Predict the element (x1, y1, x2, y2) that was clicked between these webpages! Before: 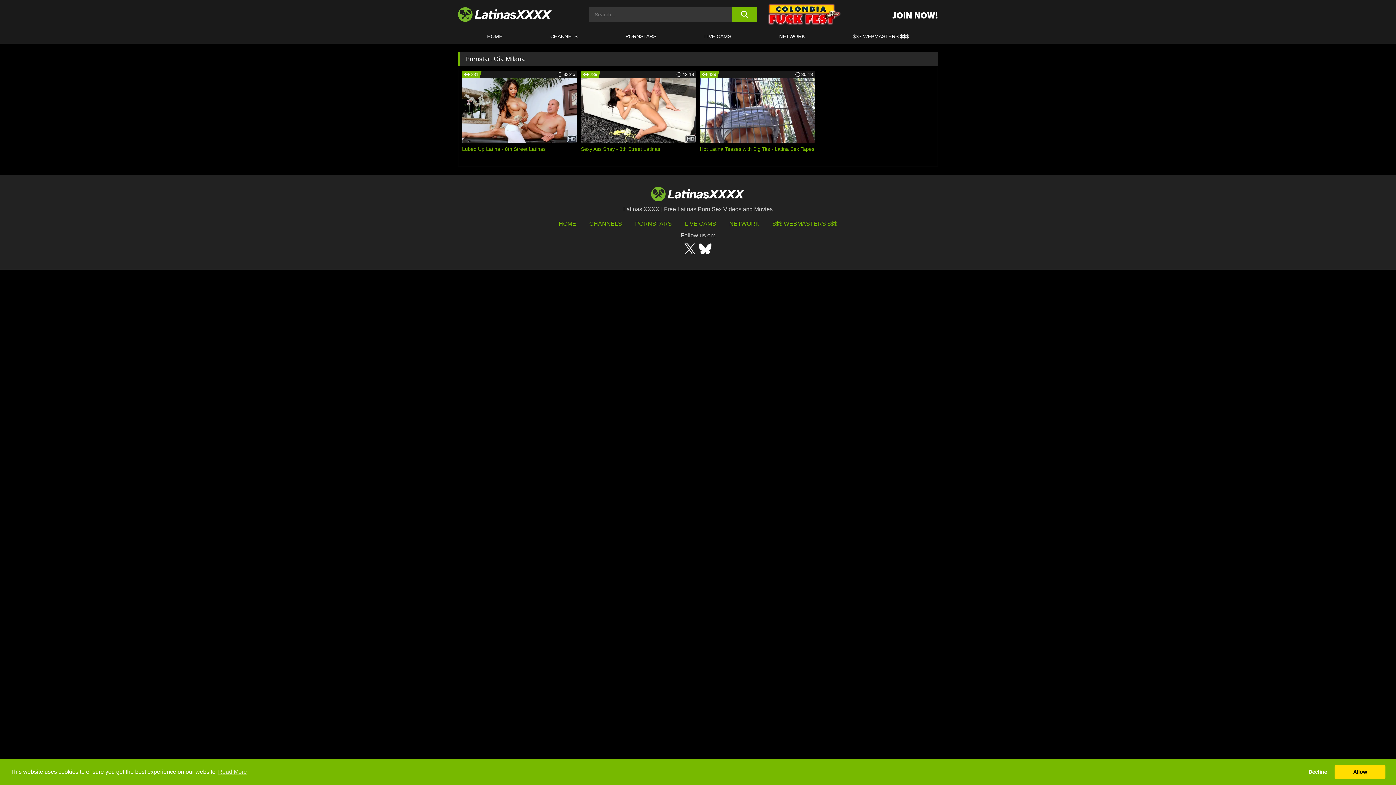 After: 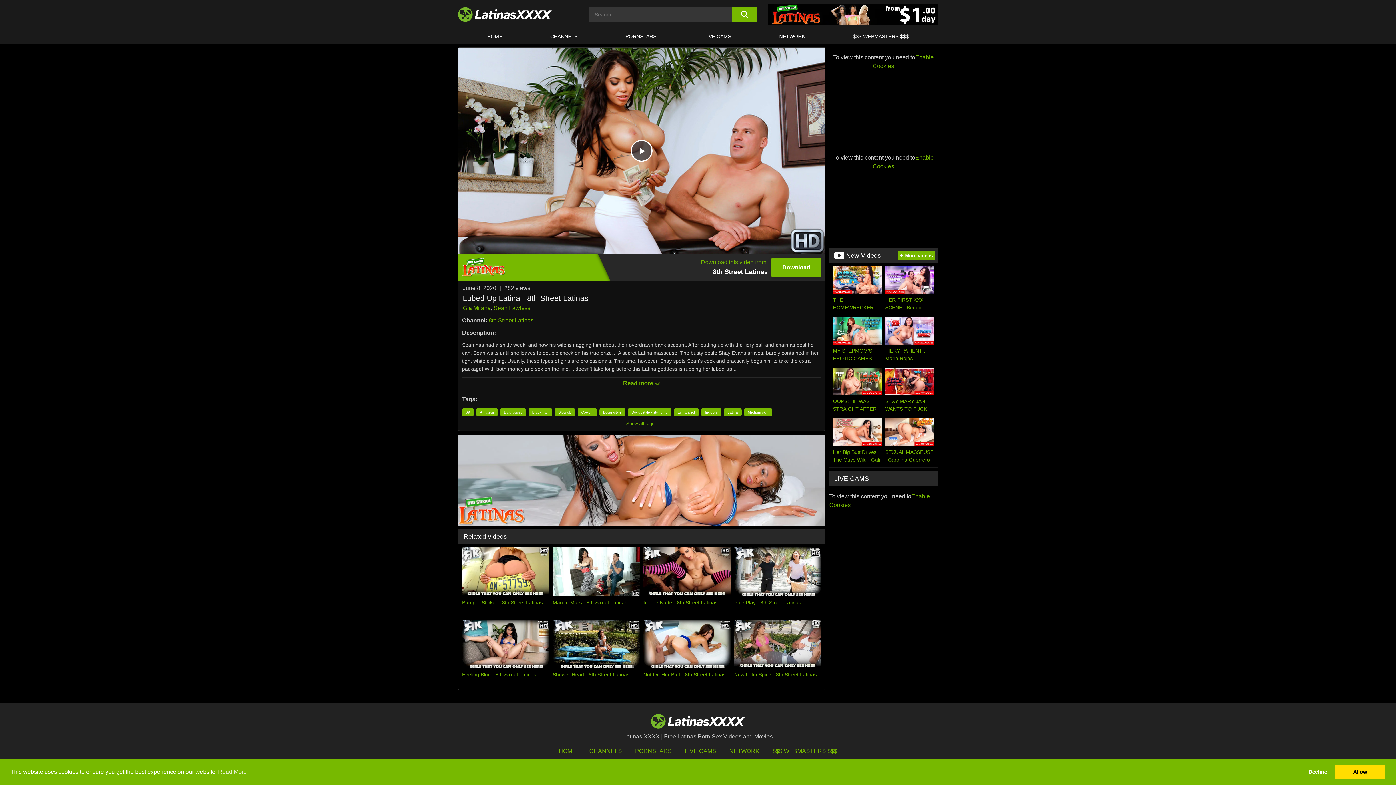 Action: bbox: (462, 70, 577, 160) label: 281
33:46
Lubed Up Latina - 8th Street Latinas